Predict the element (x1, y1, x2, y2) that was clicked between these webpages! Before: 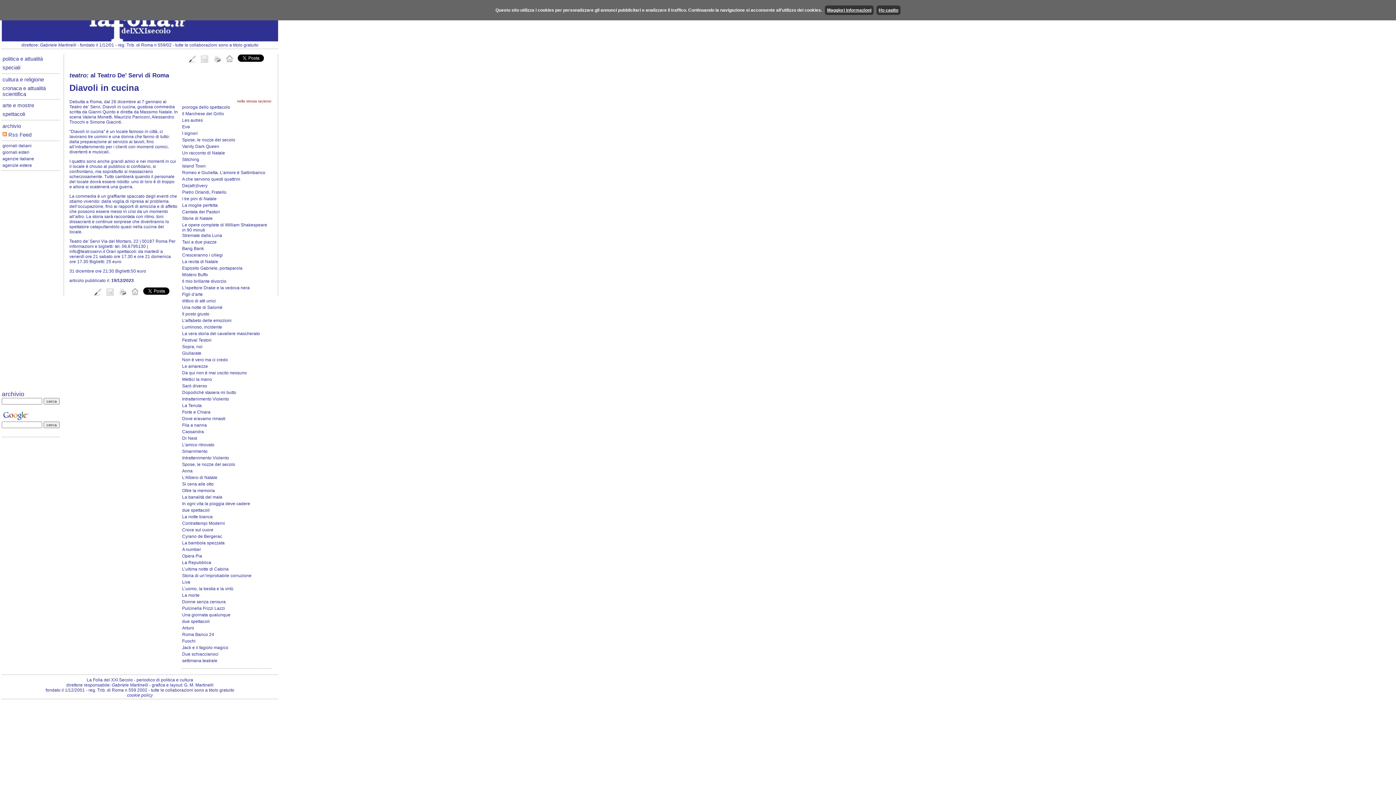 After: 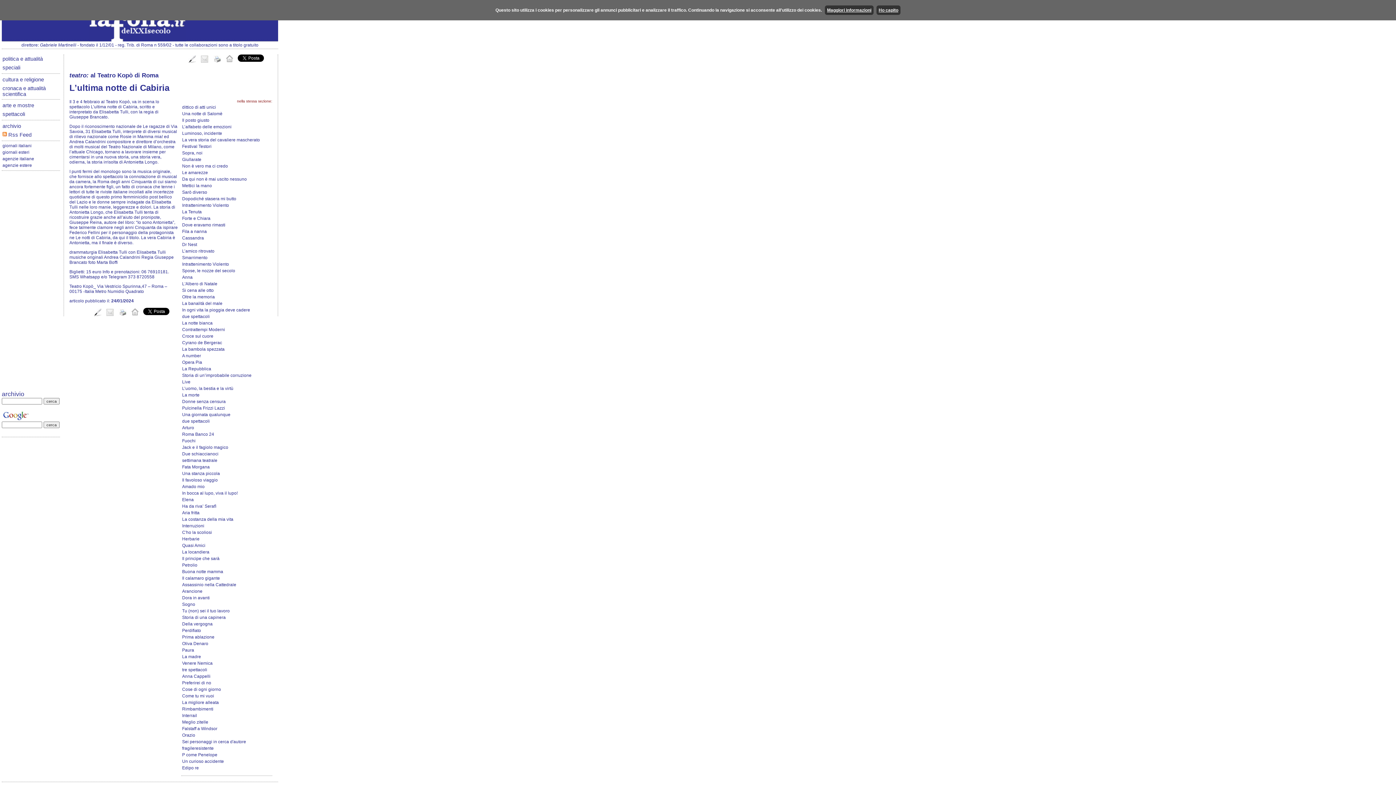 Action: label: L’ultima notte di Cabiria bbox: (182, 566, 228, 572)